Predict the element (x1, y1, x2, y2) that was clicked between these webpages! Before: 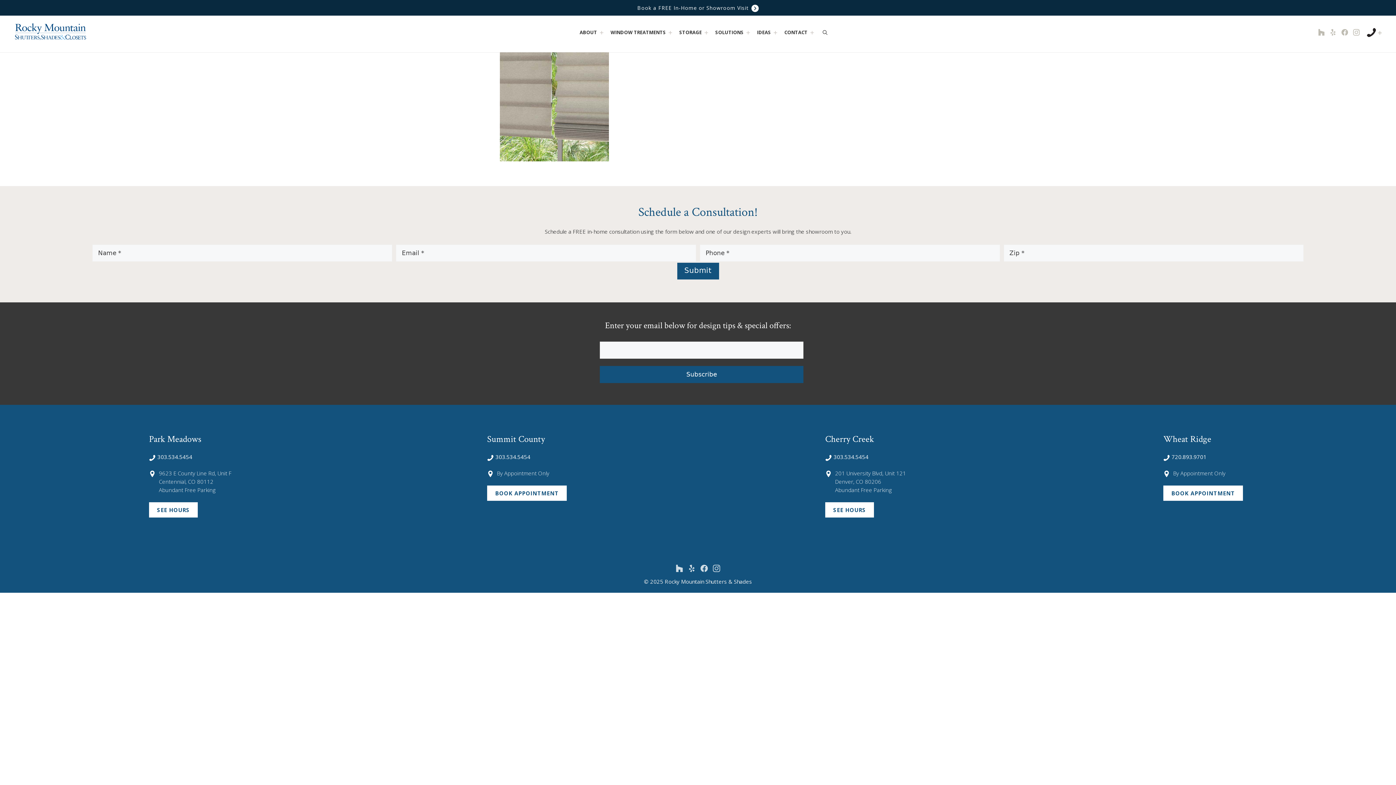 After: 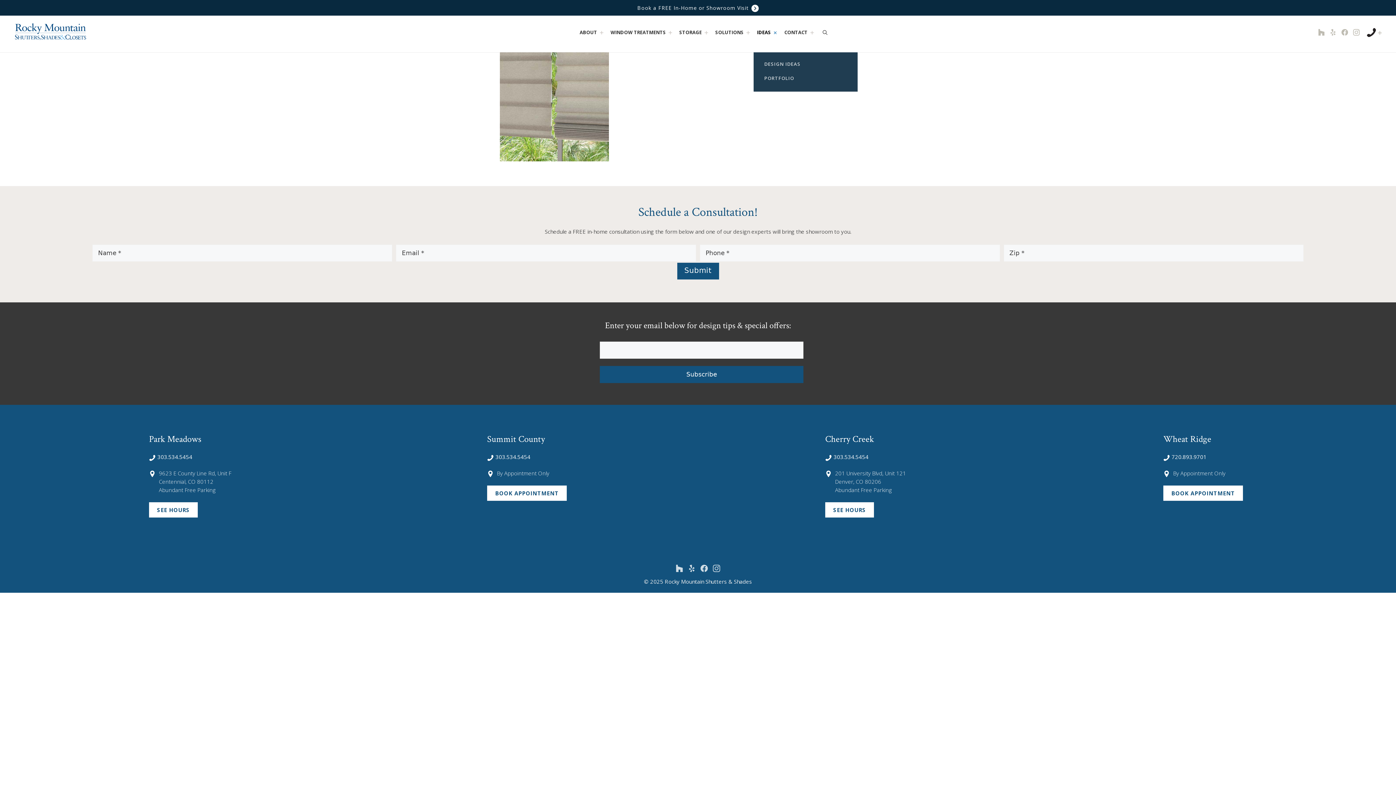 Action: label: Open Sub-Menu bbox: (771, 29, 778, 36)